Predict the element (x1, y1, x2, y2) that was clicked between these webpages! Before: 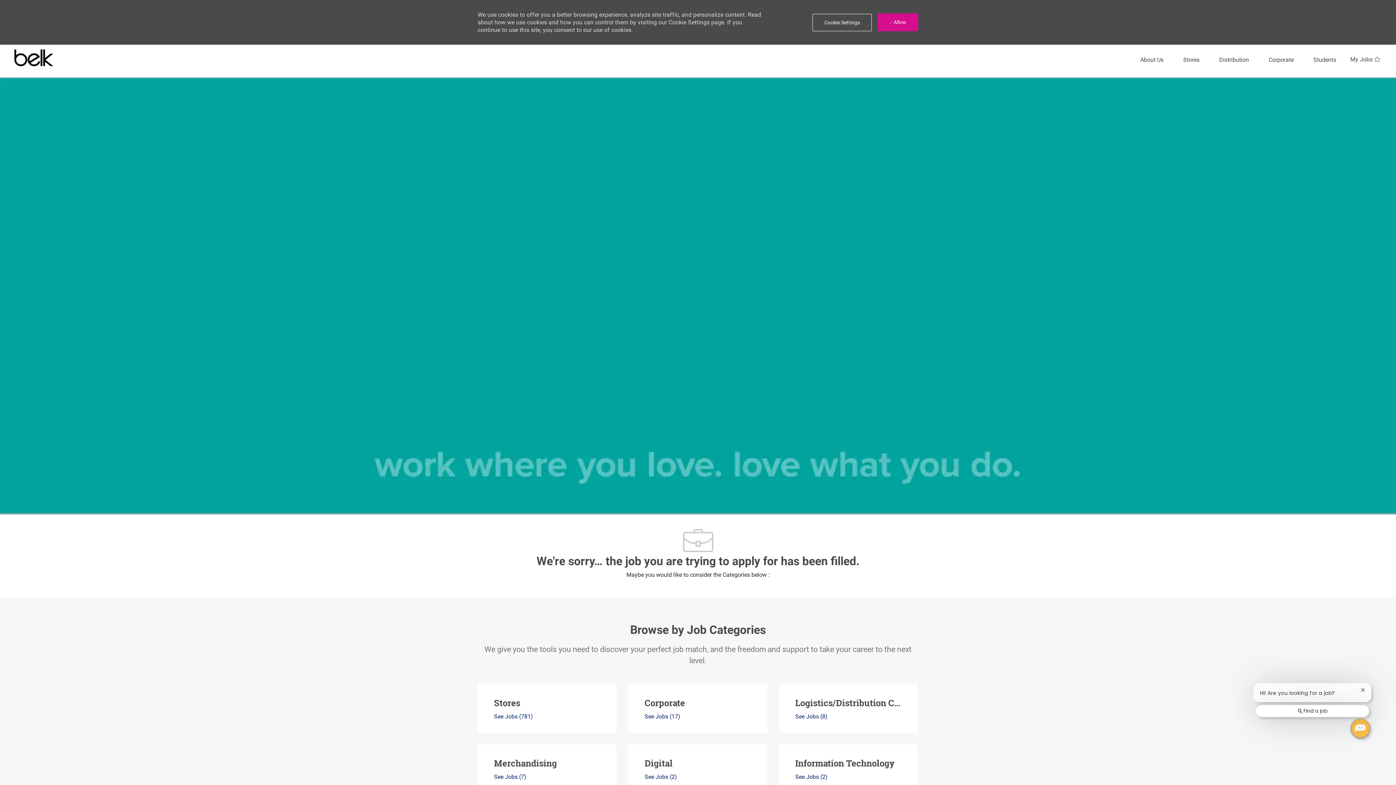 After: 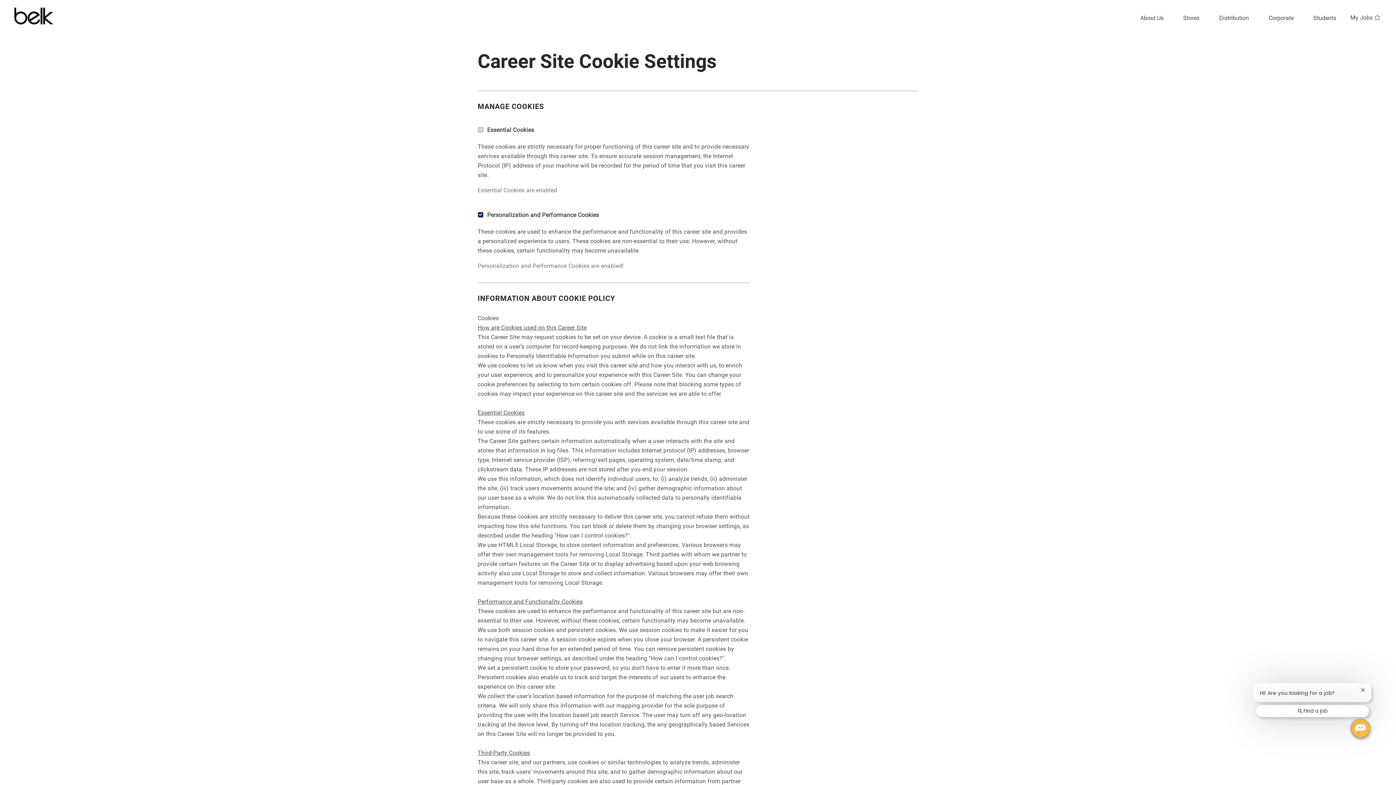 Action: bbox: (812, 13, 872, 31) label: Click here to change your Cookie Settings